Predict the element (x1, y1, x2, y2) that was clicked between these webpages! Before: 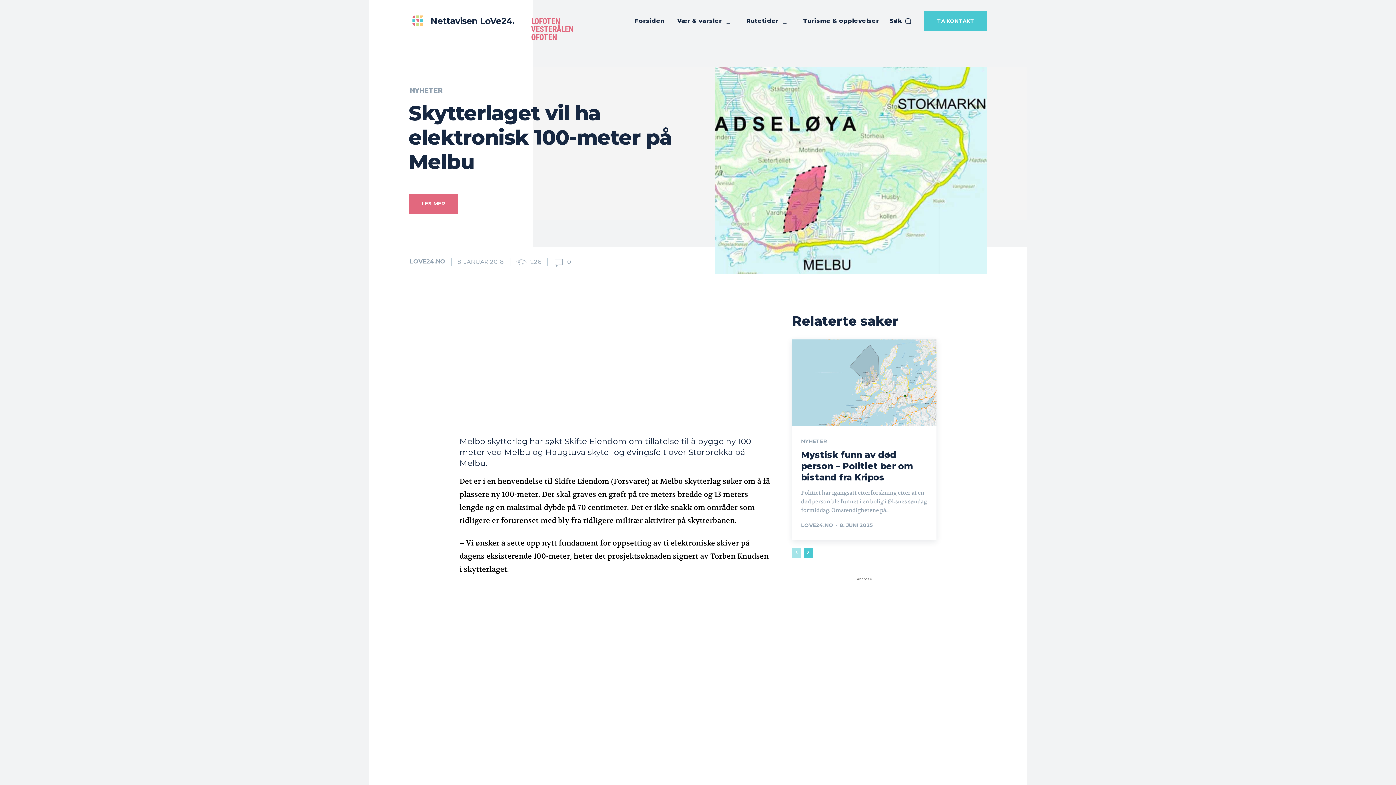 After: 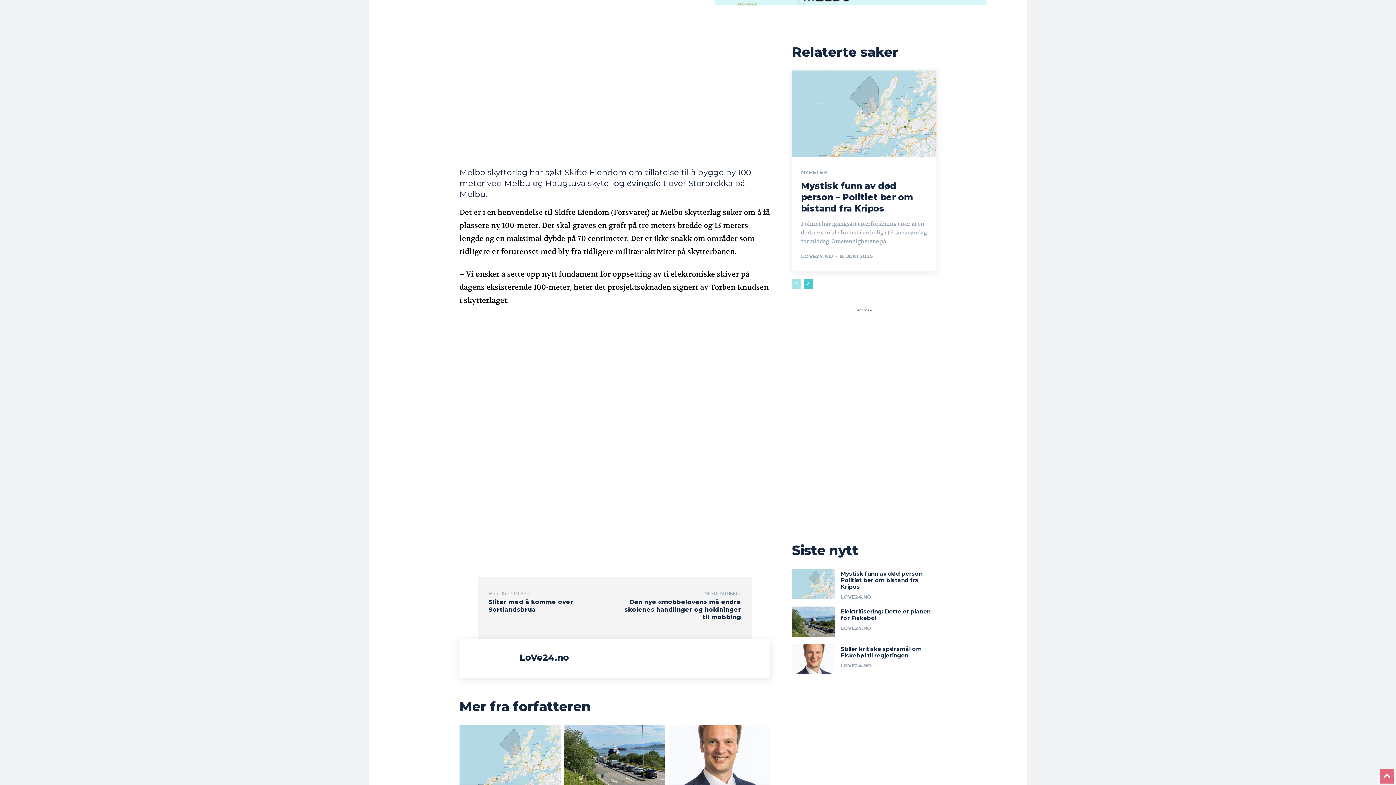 Action: bbox: (408, 193, 458, 213) label: LES MER